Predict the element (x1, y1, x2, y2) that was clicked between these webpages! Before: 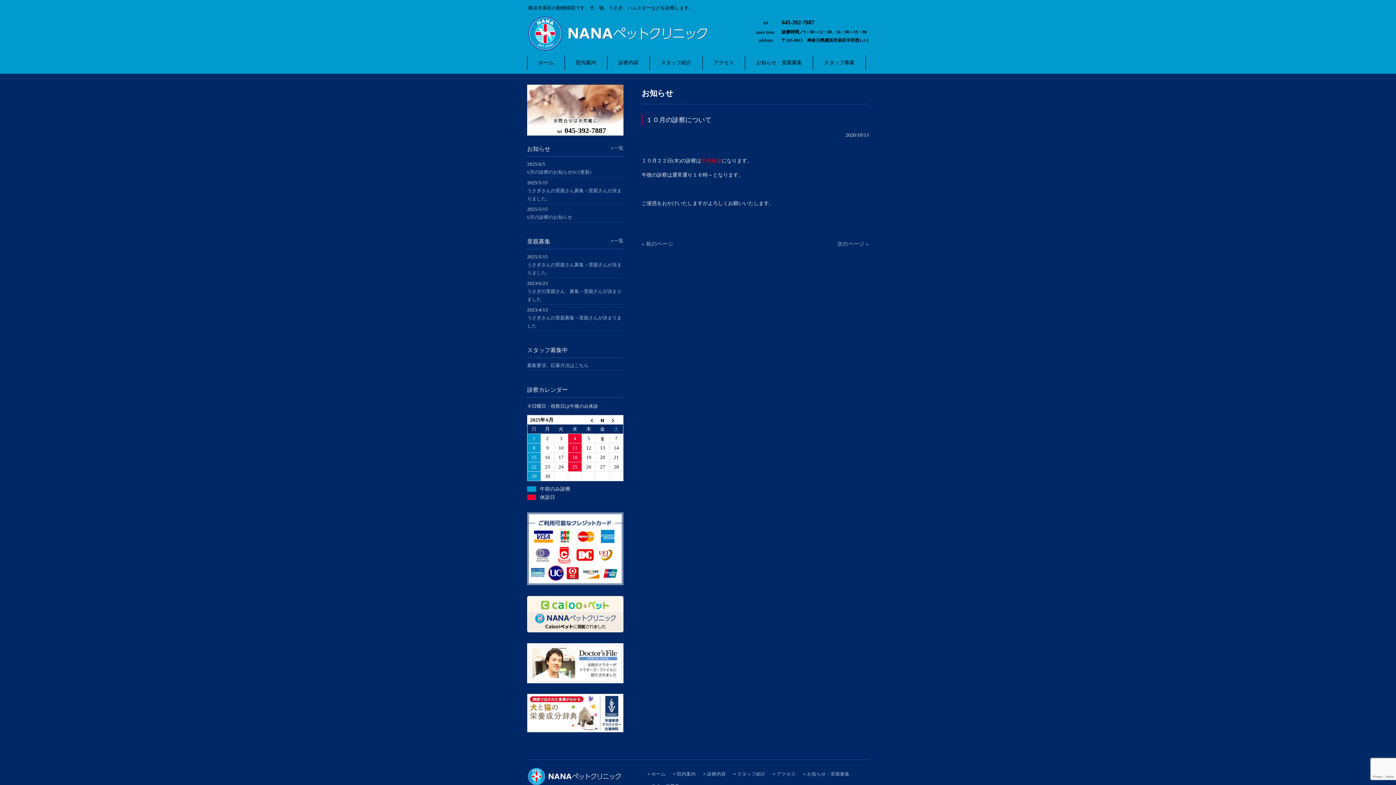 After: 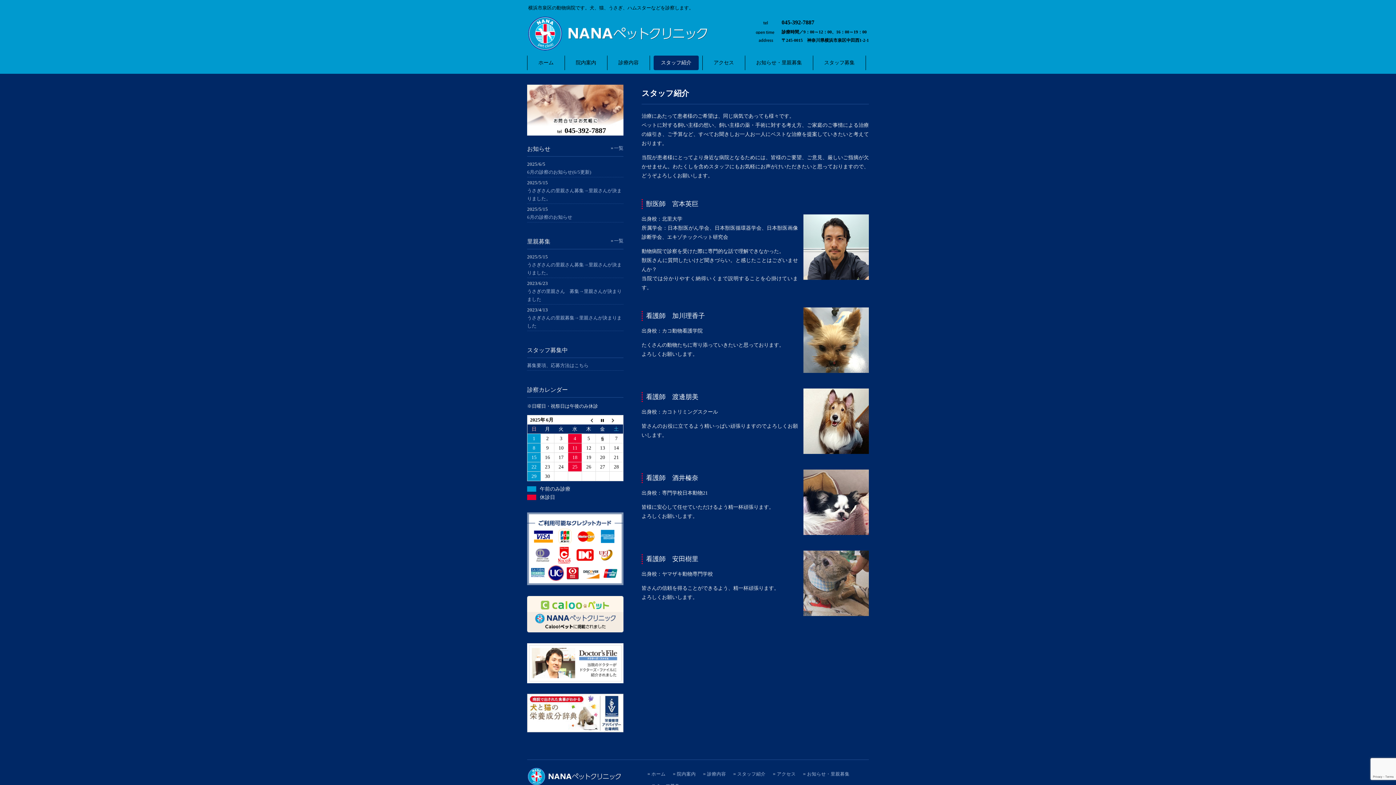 Action: label: スタッフ紹介 bbox: (650, 55, 702, 70)